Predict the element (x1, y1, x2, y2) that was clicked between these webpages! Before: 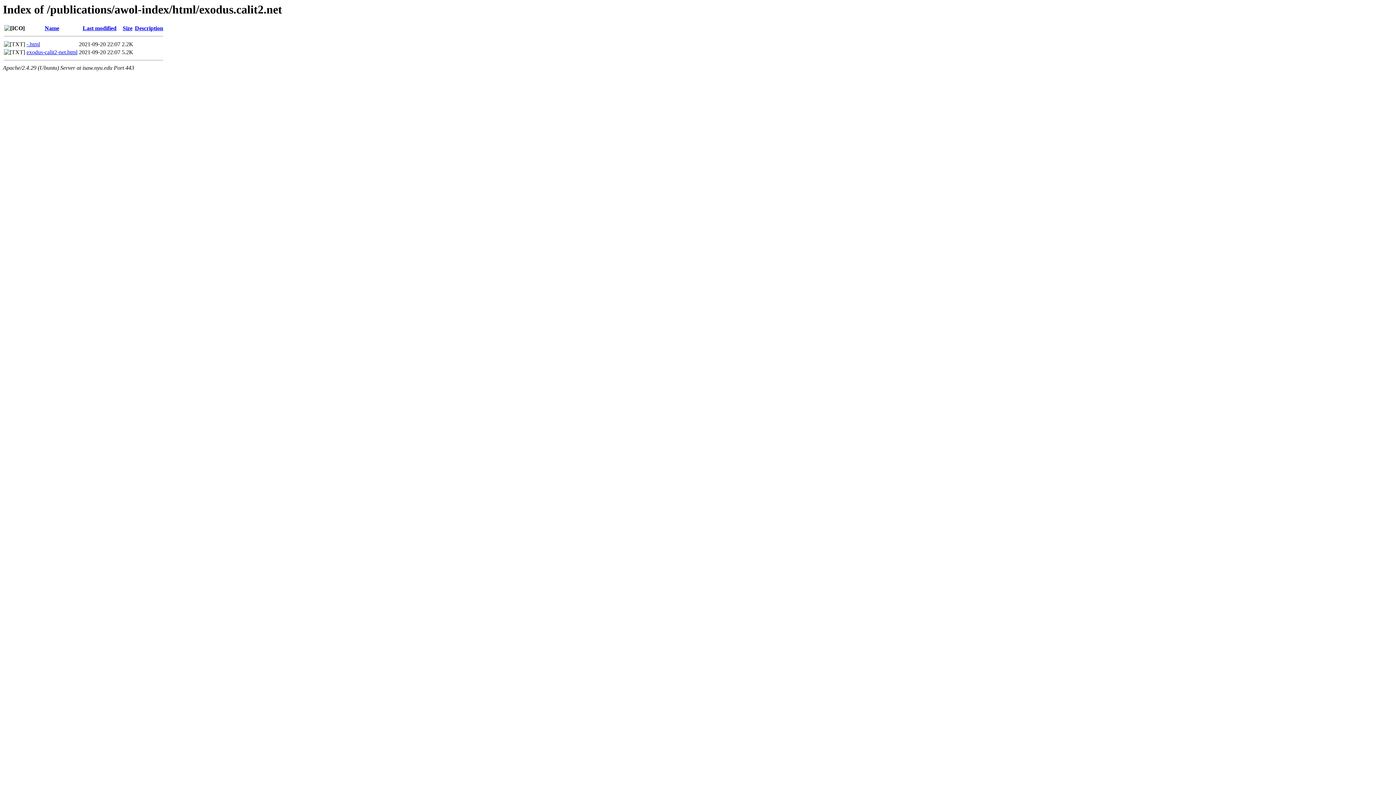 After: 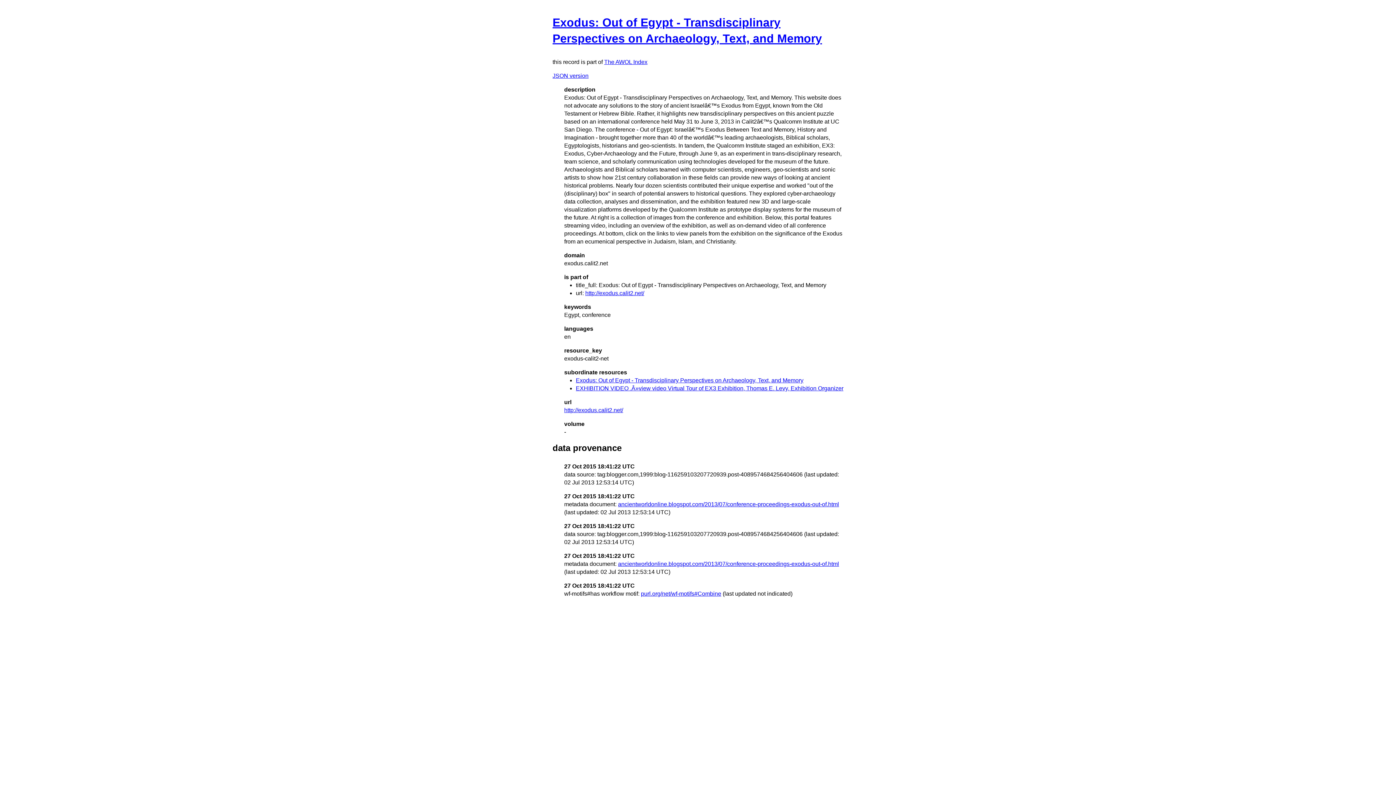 Action: label: exodus-calit2-net.html bbox: (26, 49, 77, 55)